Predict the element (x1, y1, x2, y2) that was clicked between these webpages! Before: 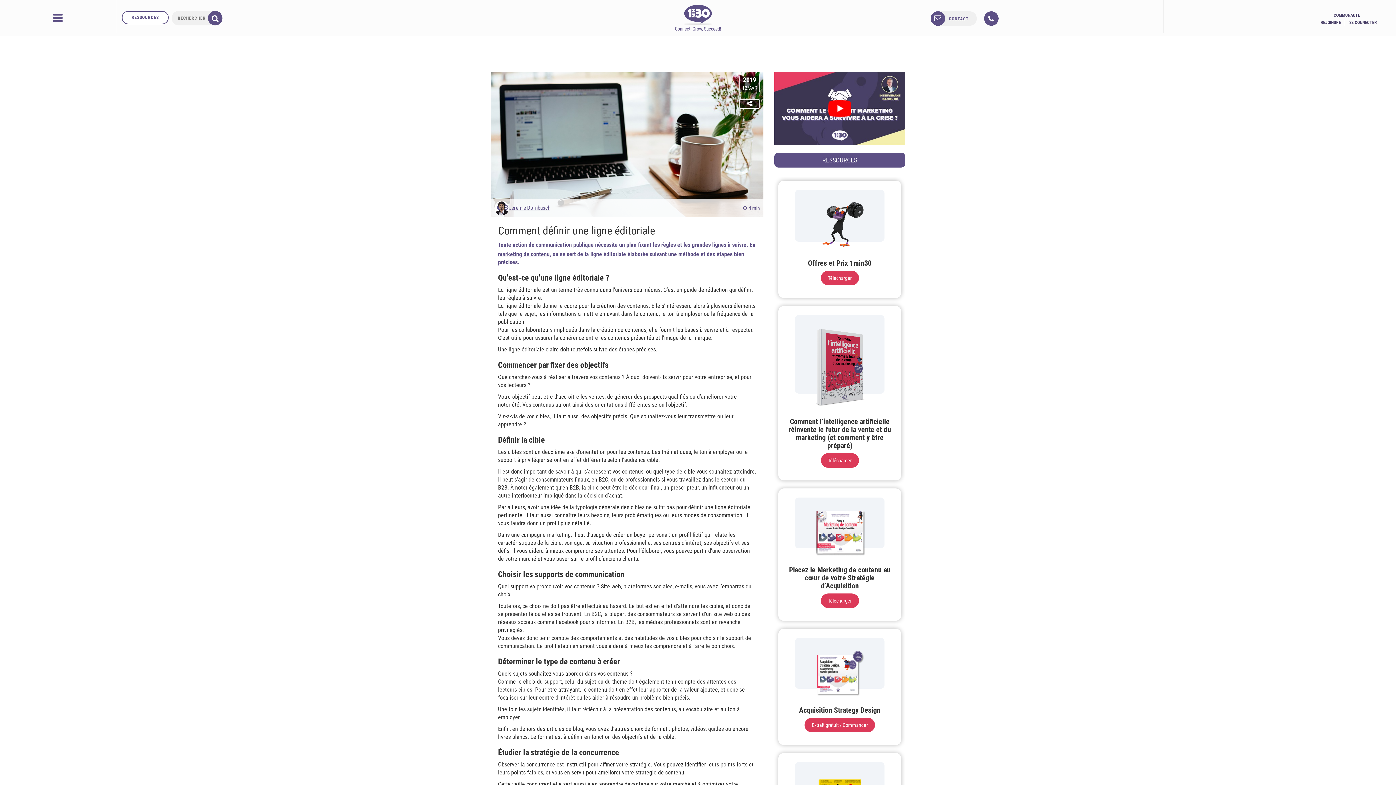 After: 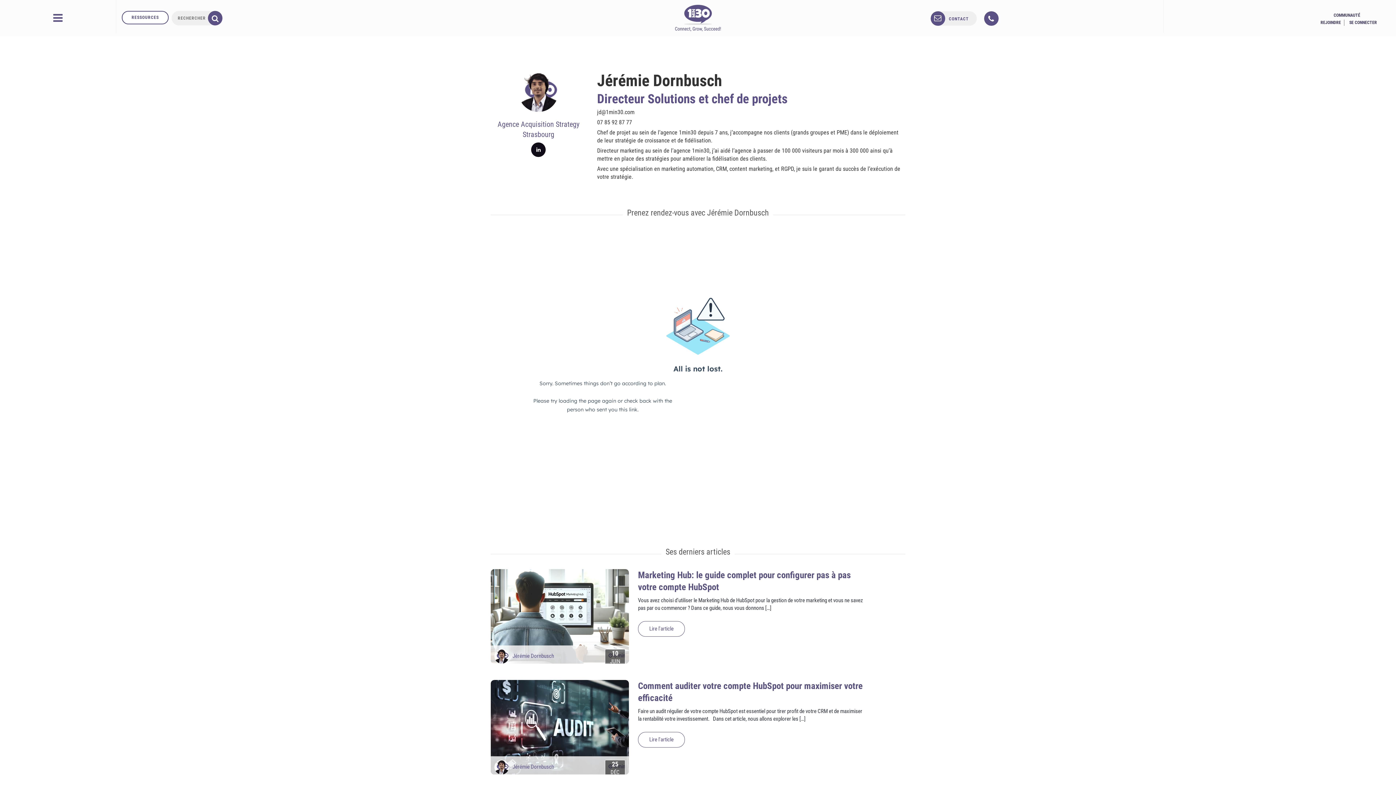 Action: bbox: (509, 200, 550, 215) label: Jérémie Dornbusch